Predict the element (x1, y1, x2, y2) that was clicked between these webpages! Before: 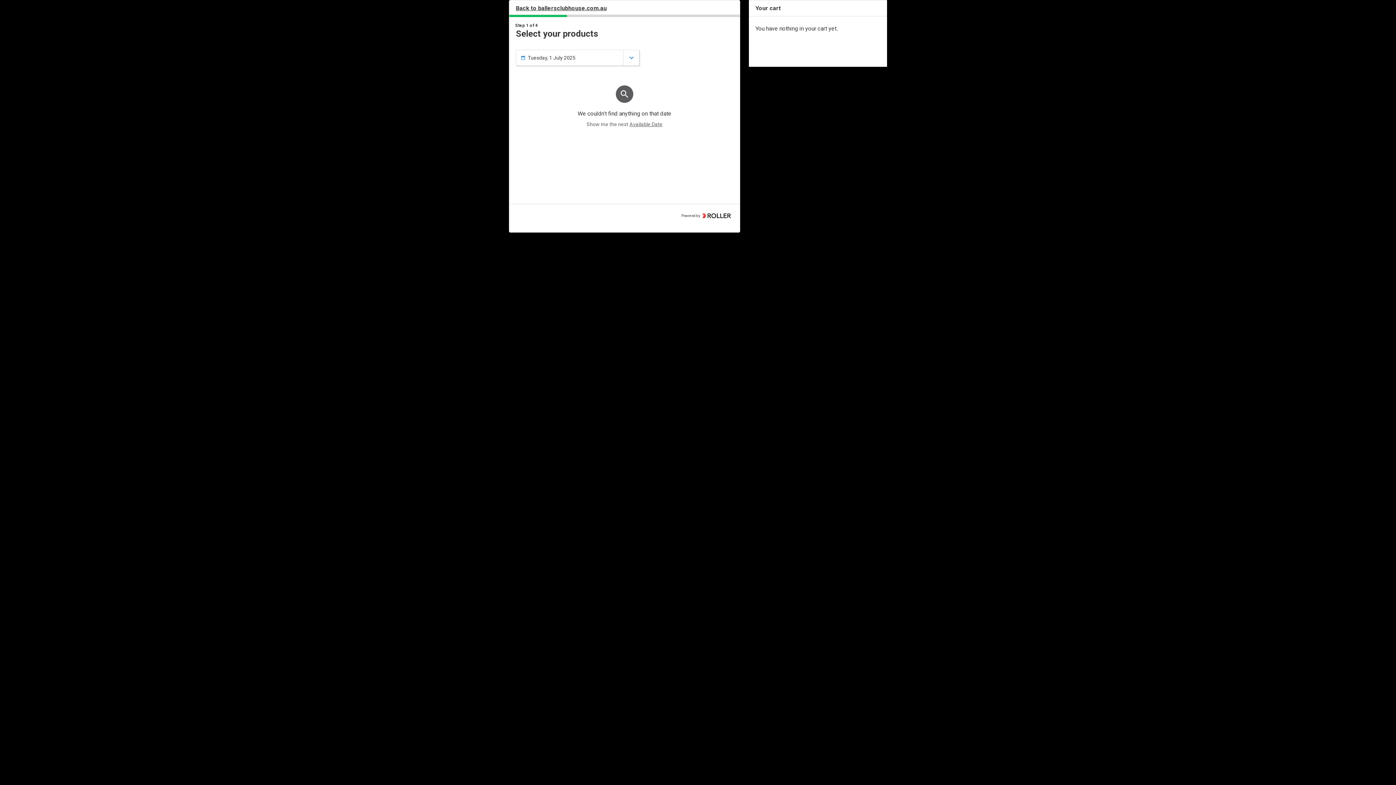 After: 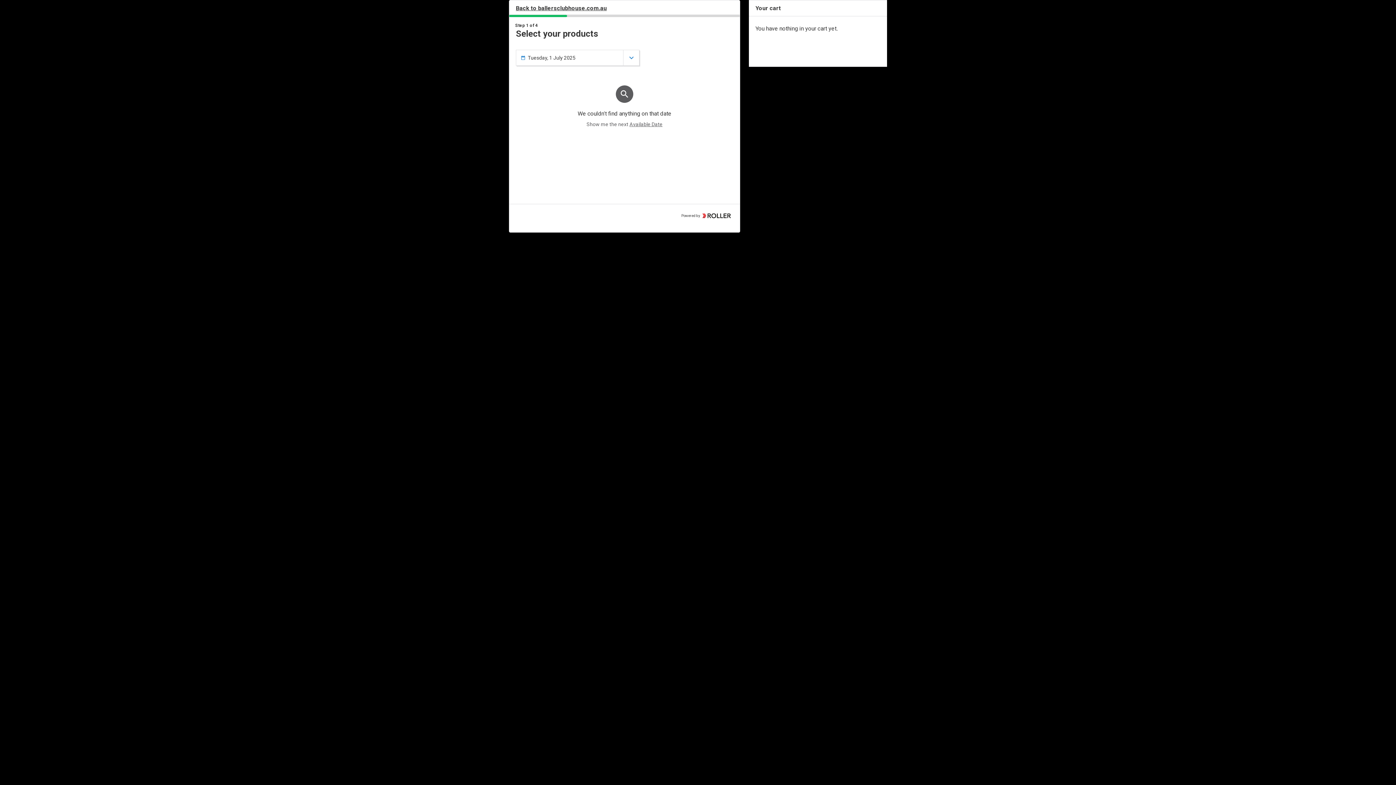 Action: label: Available Date bbox: (629, 121, 662, 127)